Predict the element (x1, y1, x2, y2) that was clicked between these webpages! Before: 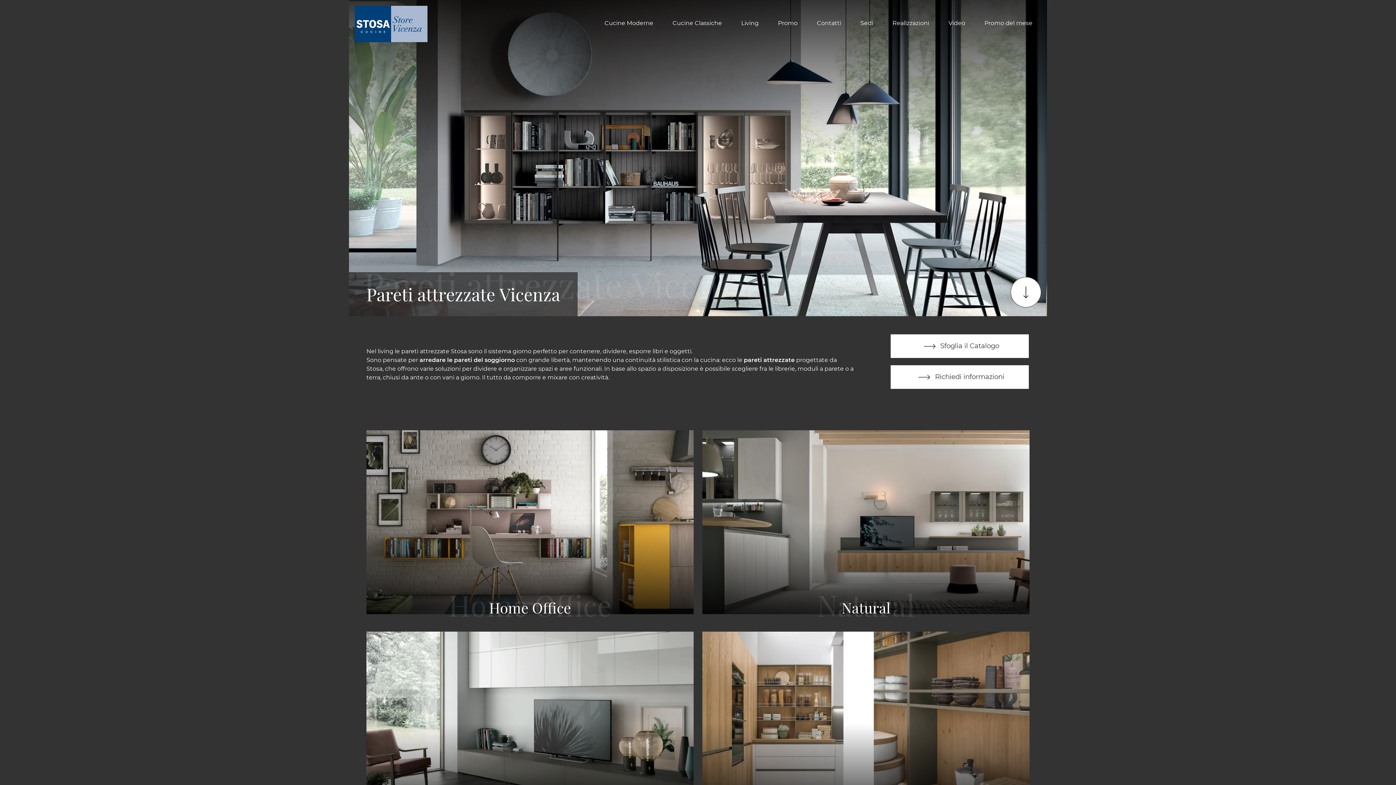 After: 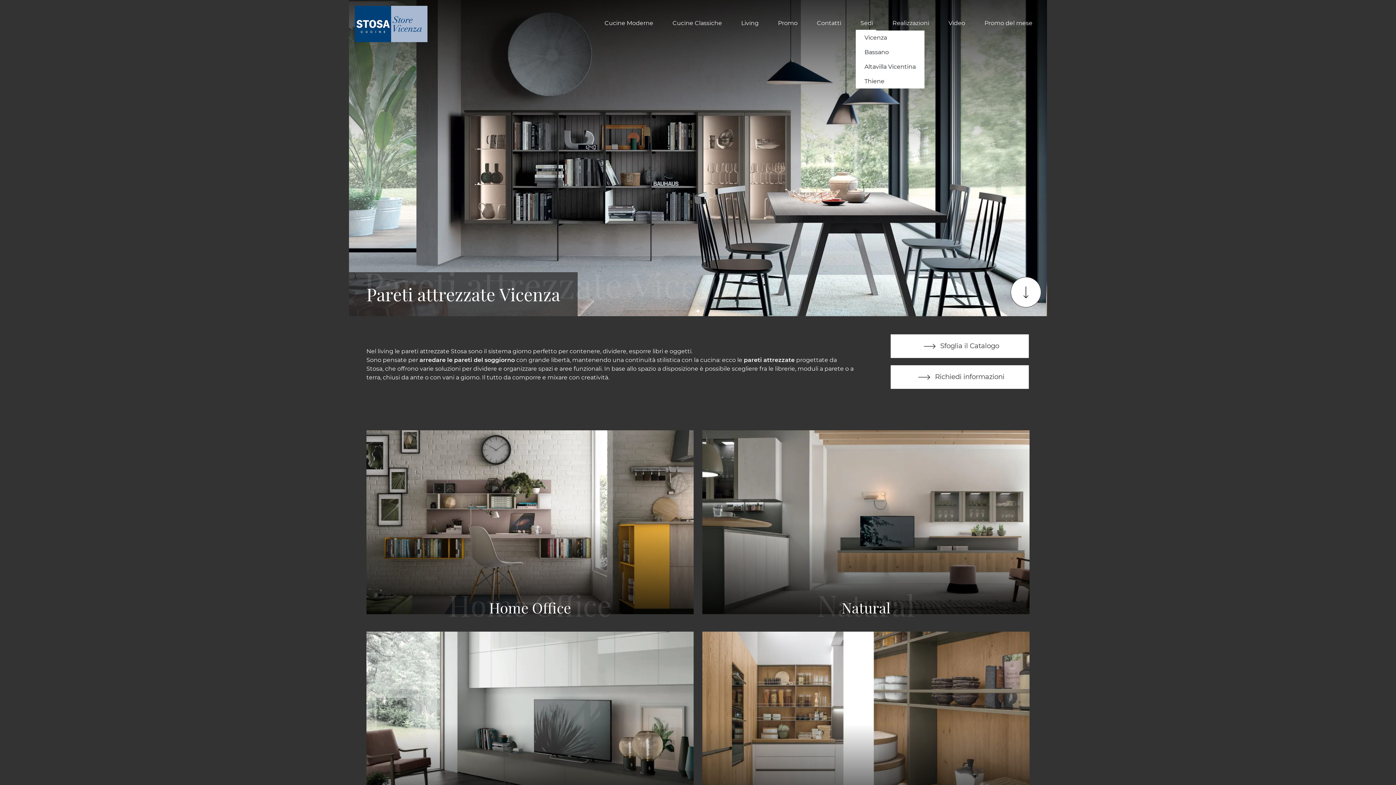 Action: label: Sedi bbox: (857, 15, 876, 30)